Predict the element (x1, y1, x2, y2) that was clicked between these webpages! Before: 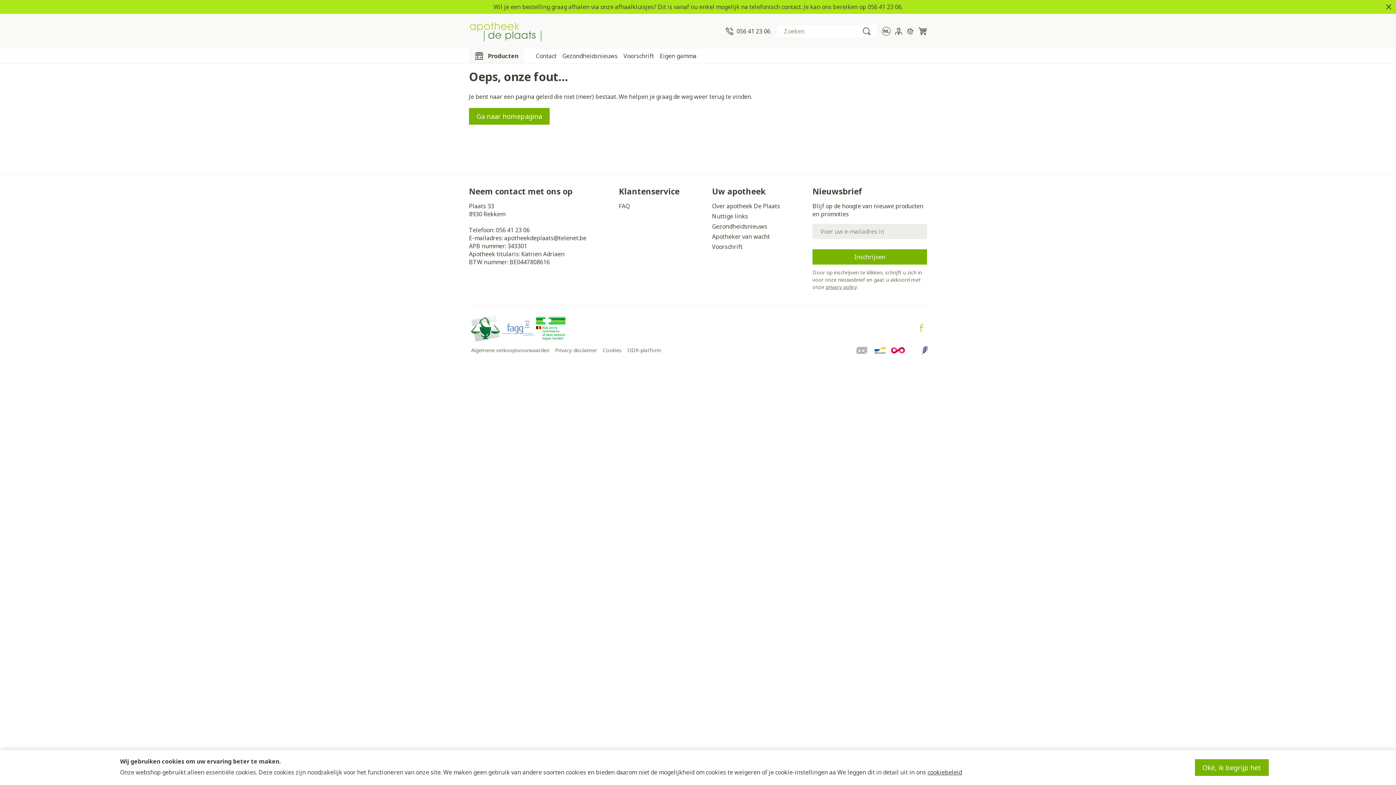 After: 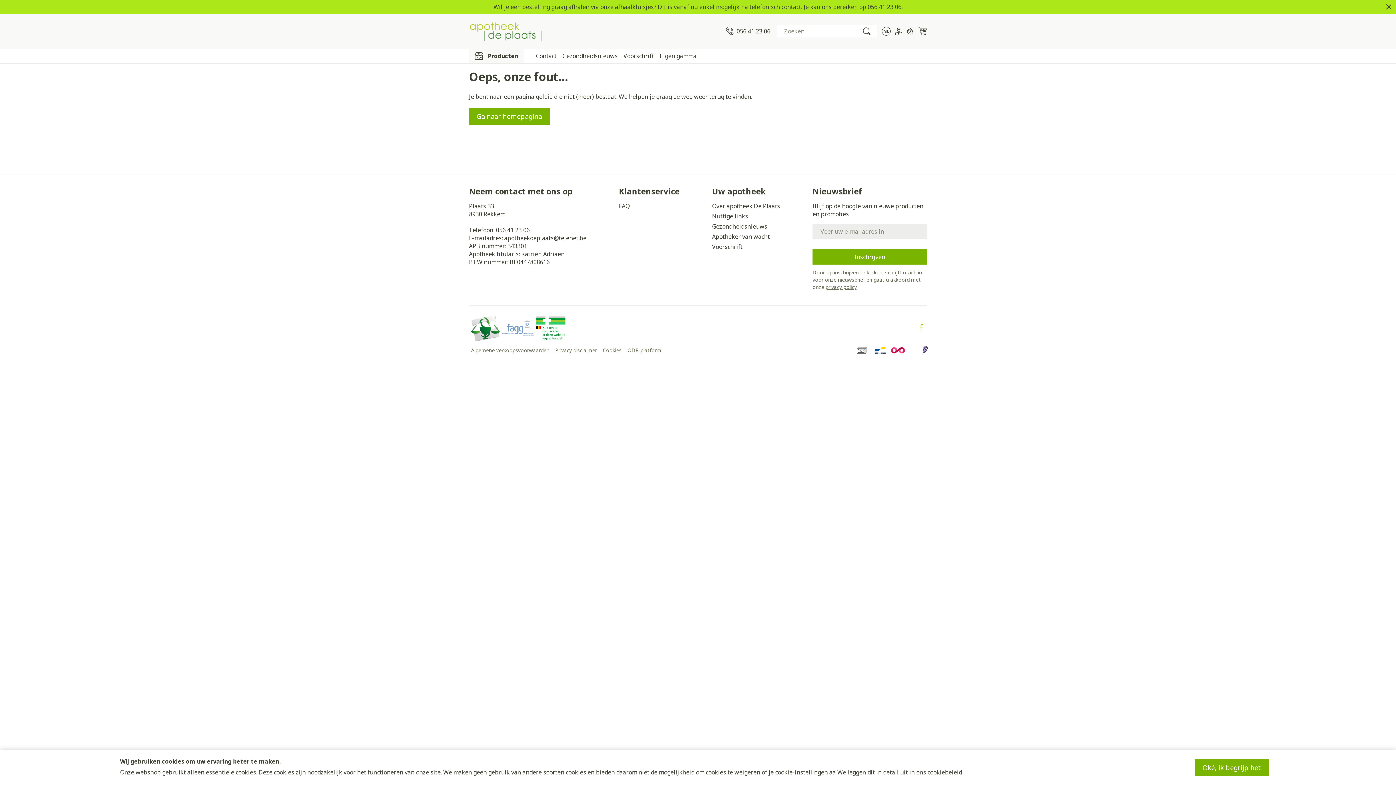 Action: bbox: (534, 314, 567, 342)